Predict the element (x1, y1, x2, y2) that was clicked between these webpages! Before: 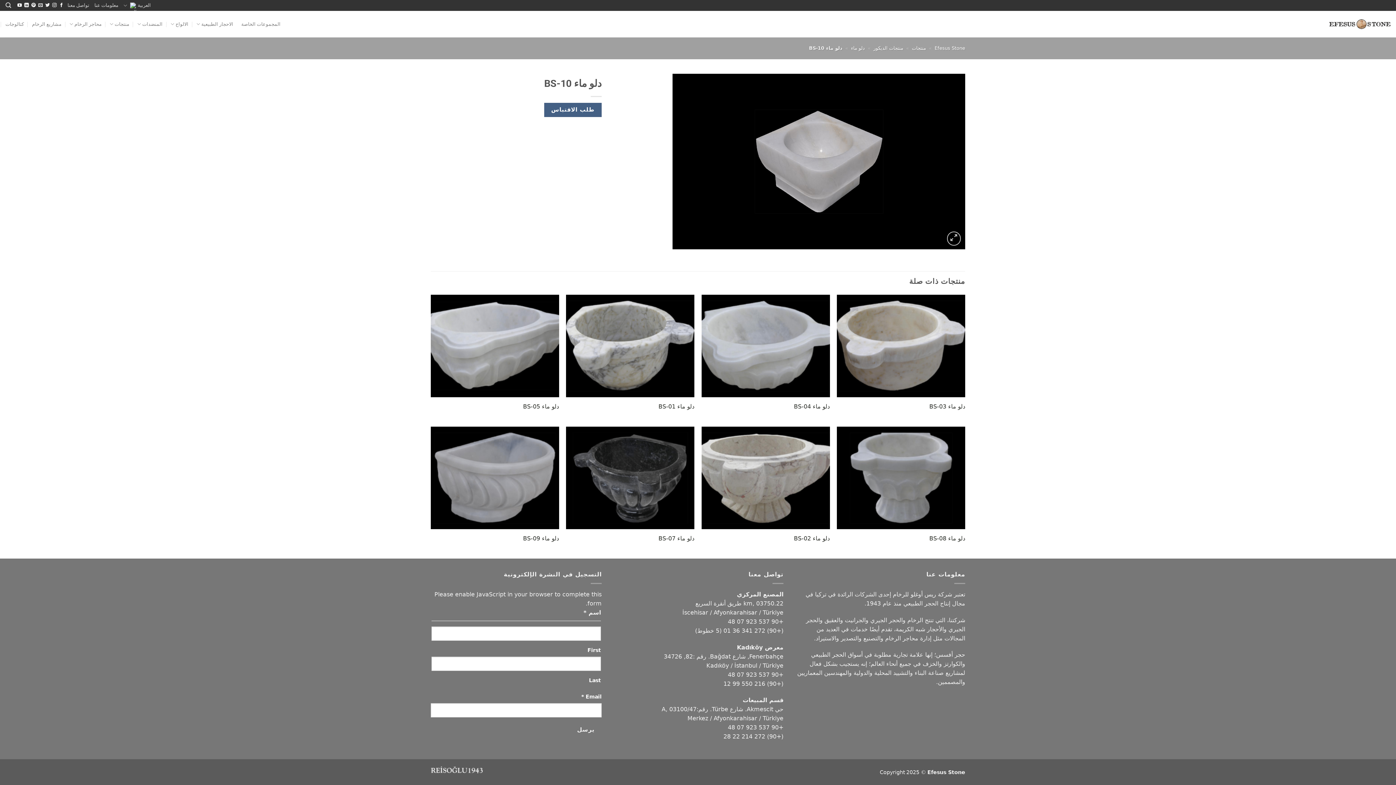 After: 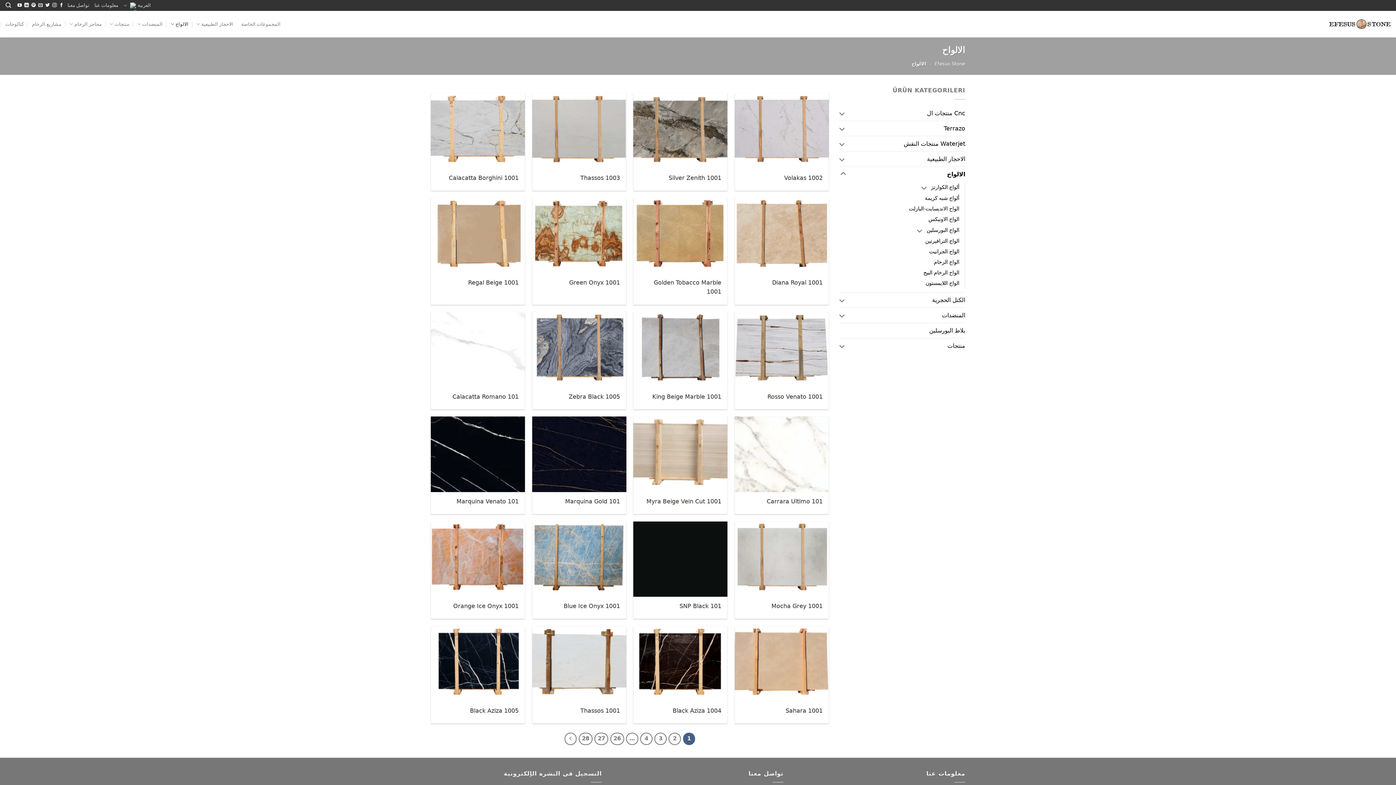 Action: label: الالواح bbox: (170, 16, 188, 31)